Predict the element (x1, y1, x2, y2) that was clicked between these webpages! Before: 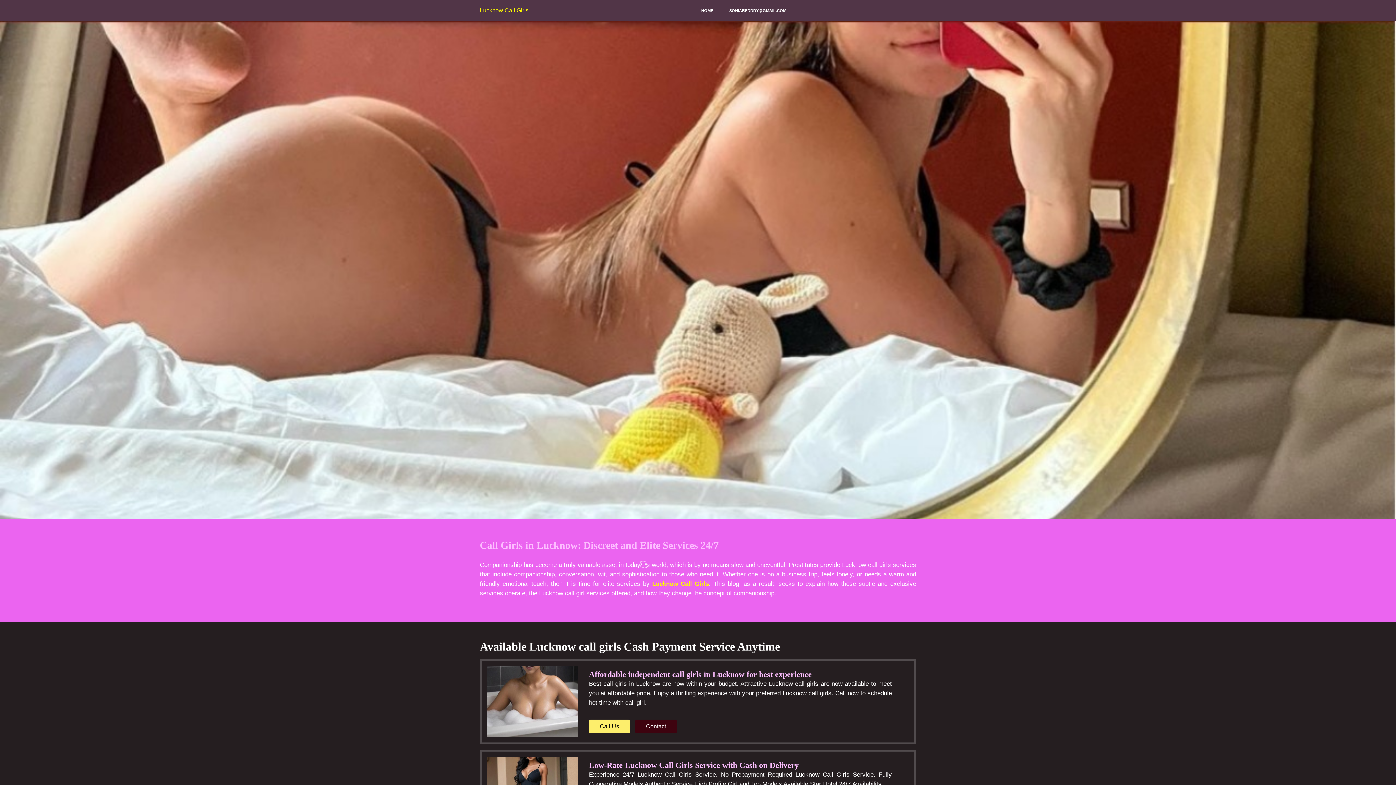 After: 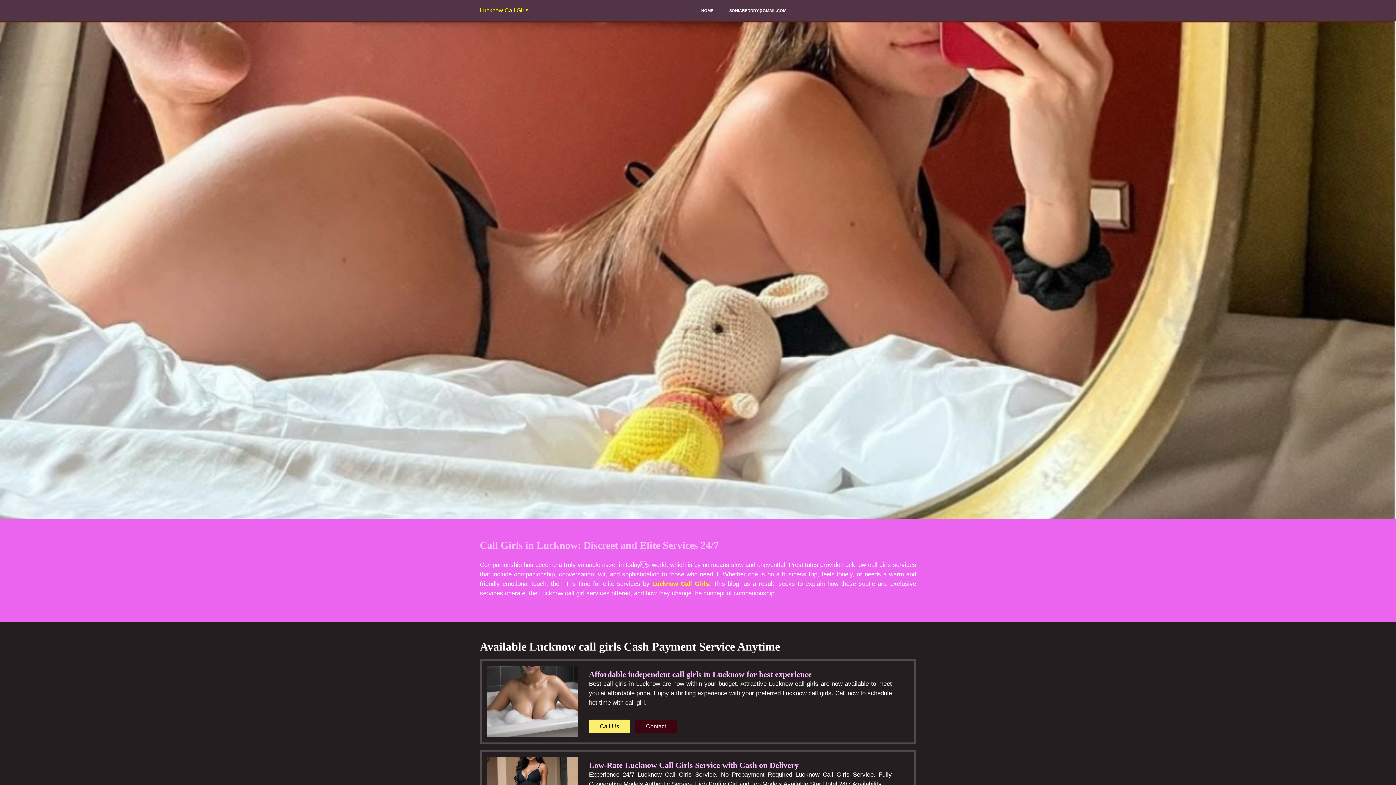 Action: label: Lucknow Call Girls bbox: (652, 580, 709, 587)